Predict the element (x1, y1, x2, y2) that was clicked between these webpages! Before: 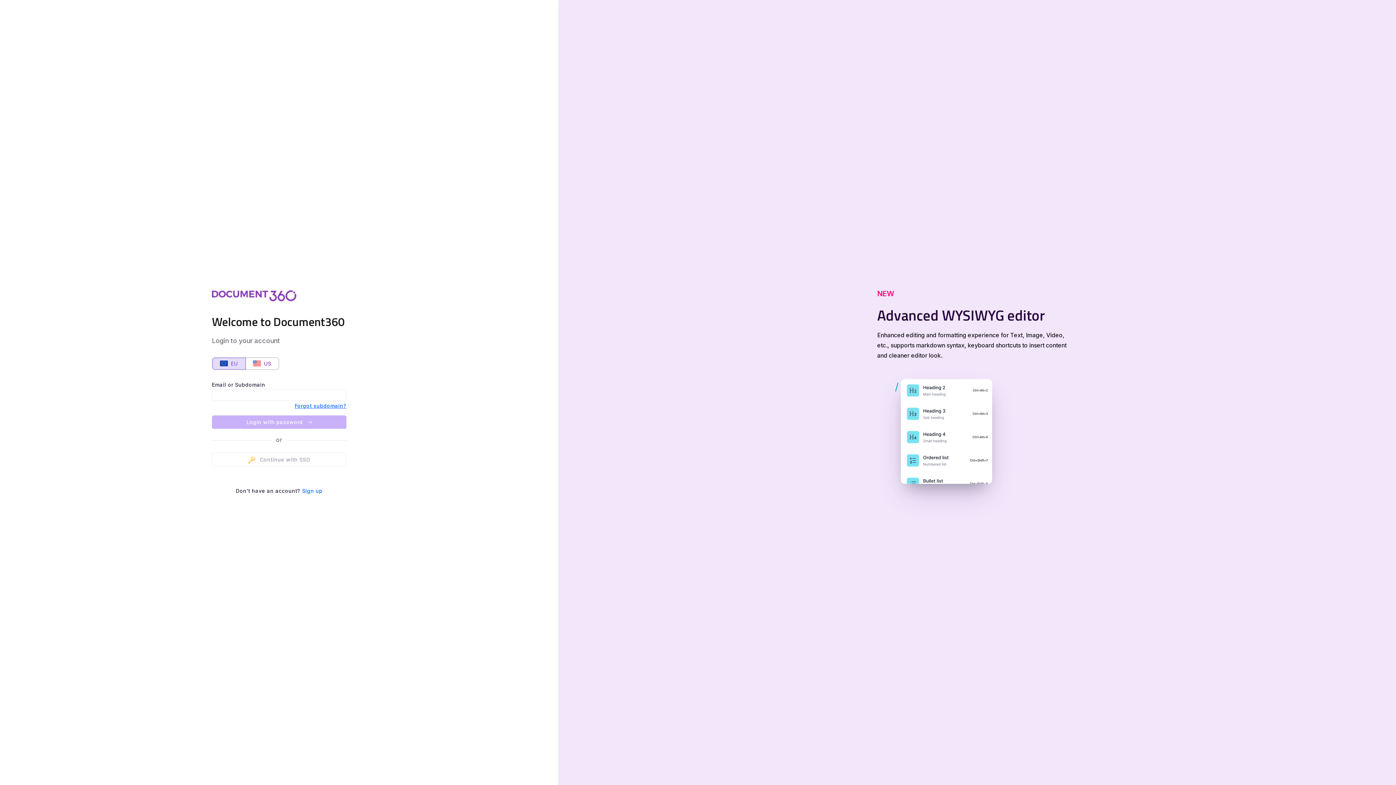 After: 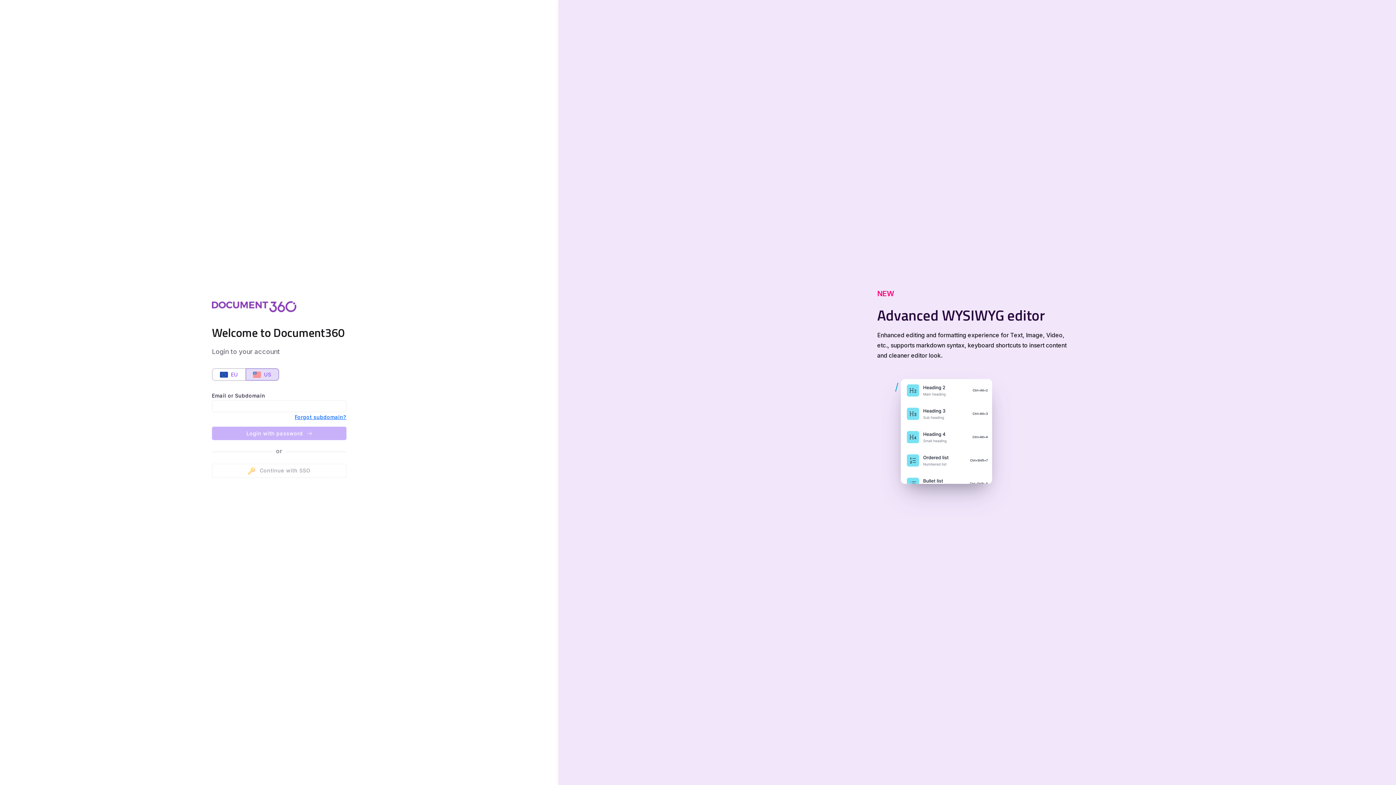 Action: label: US bbox: (245, 357, 278, 369)